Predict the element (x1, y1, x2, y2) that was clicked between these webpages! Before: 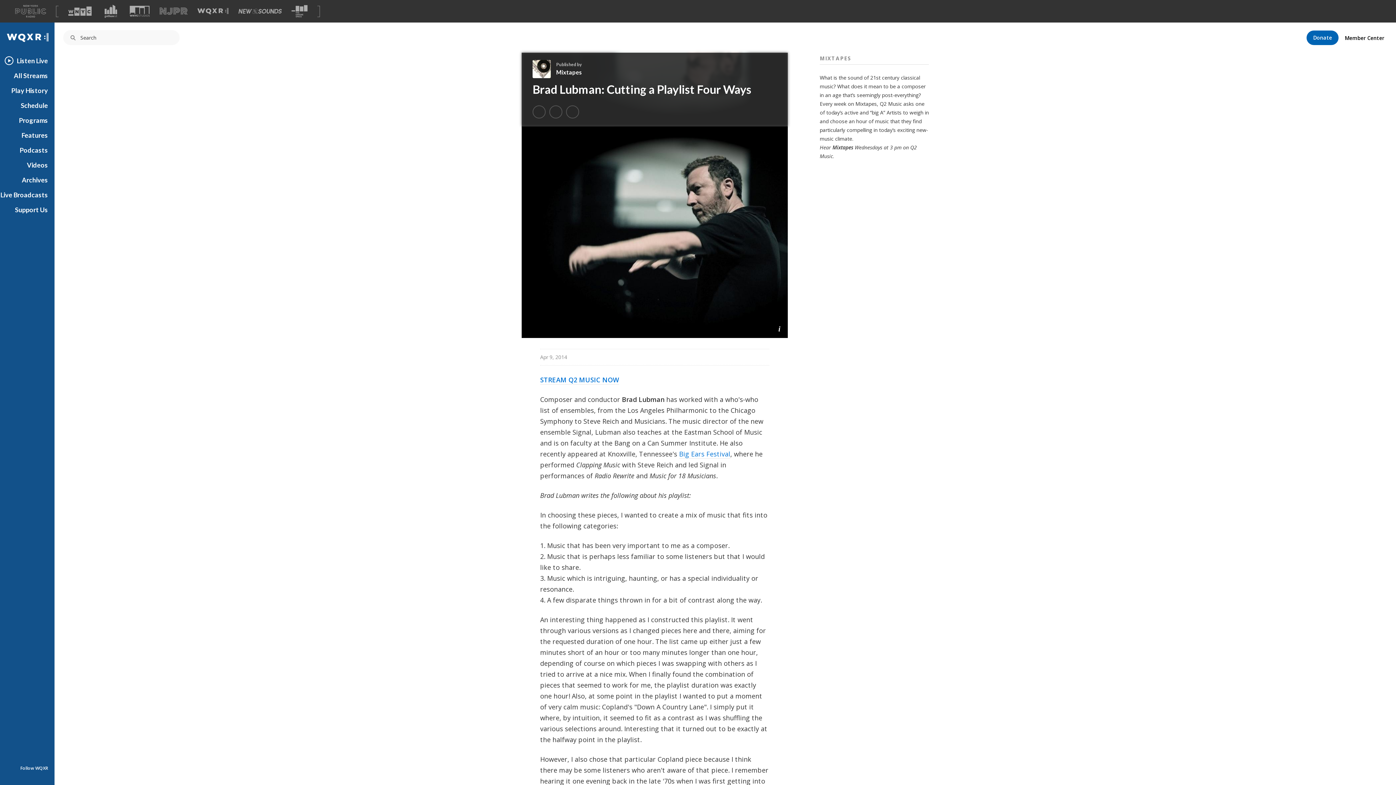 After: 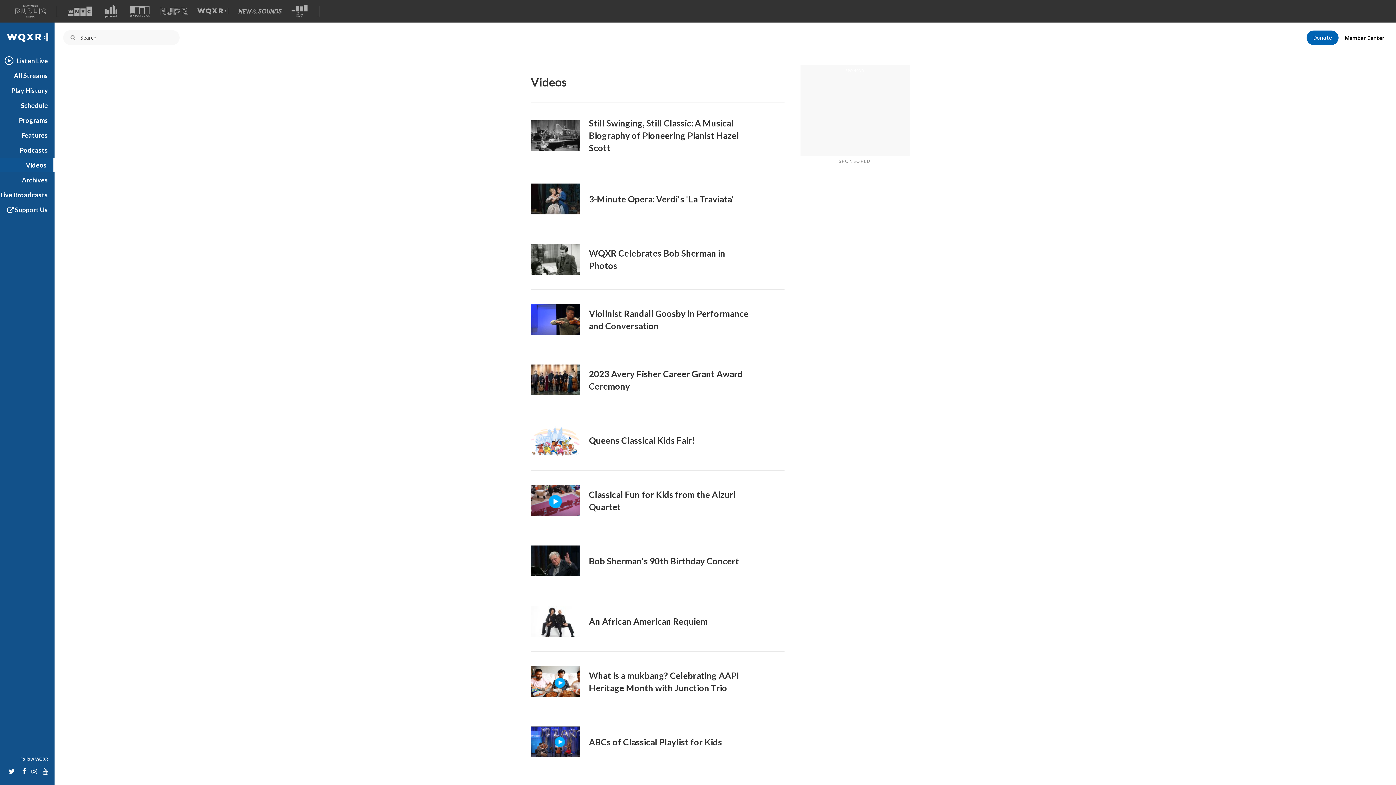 Action: bbox: (0, 160, 48, 169) label: Videos